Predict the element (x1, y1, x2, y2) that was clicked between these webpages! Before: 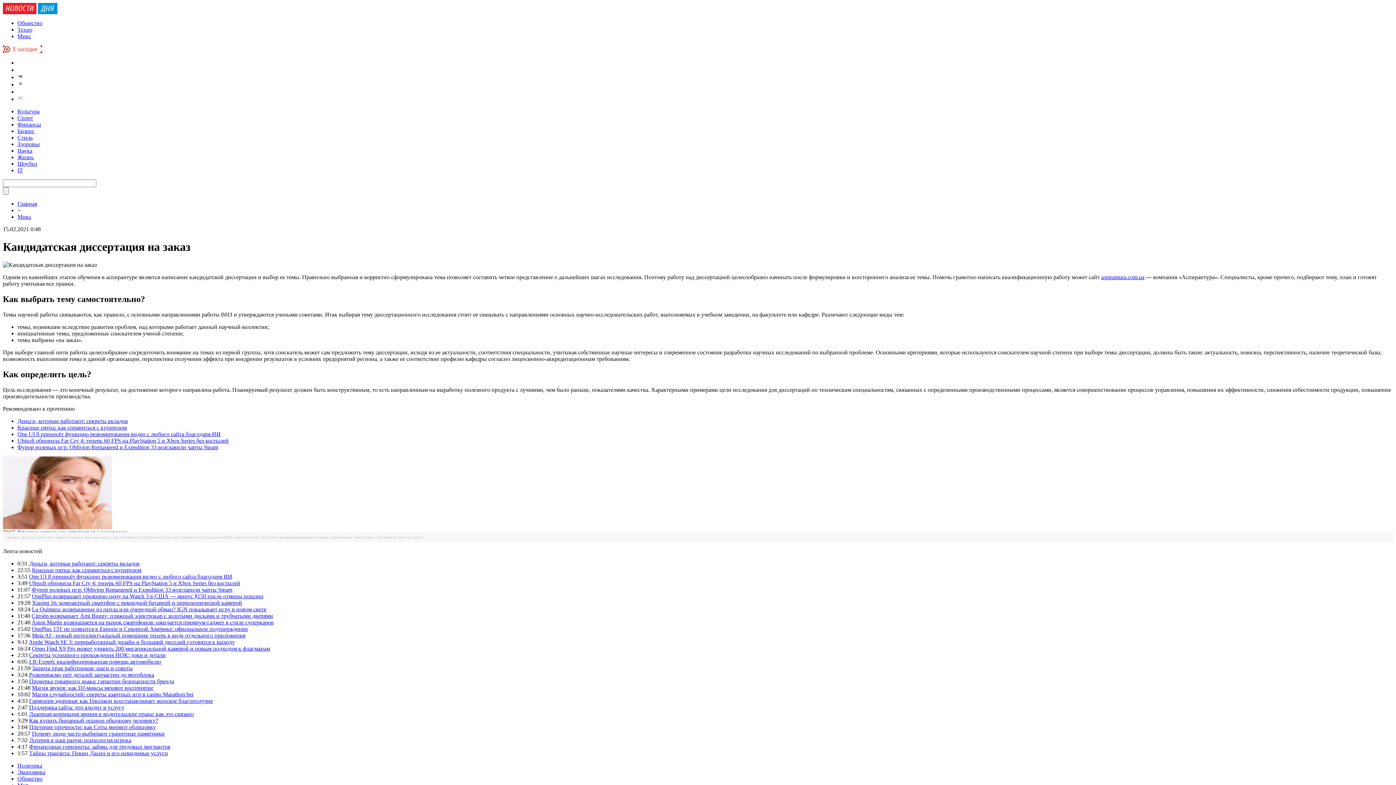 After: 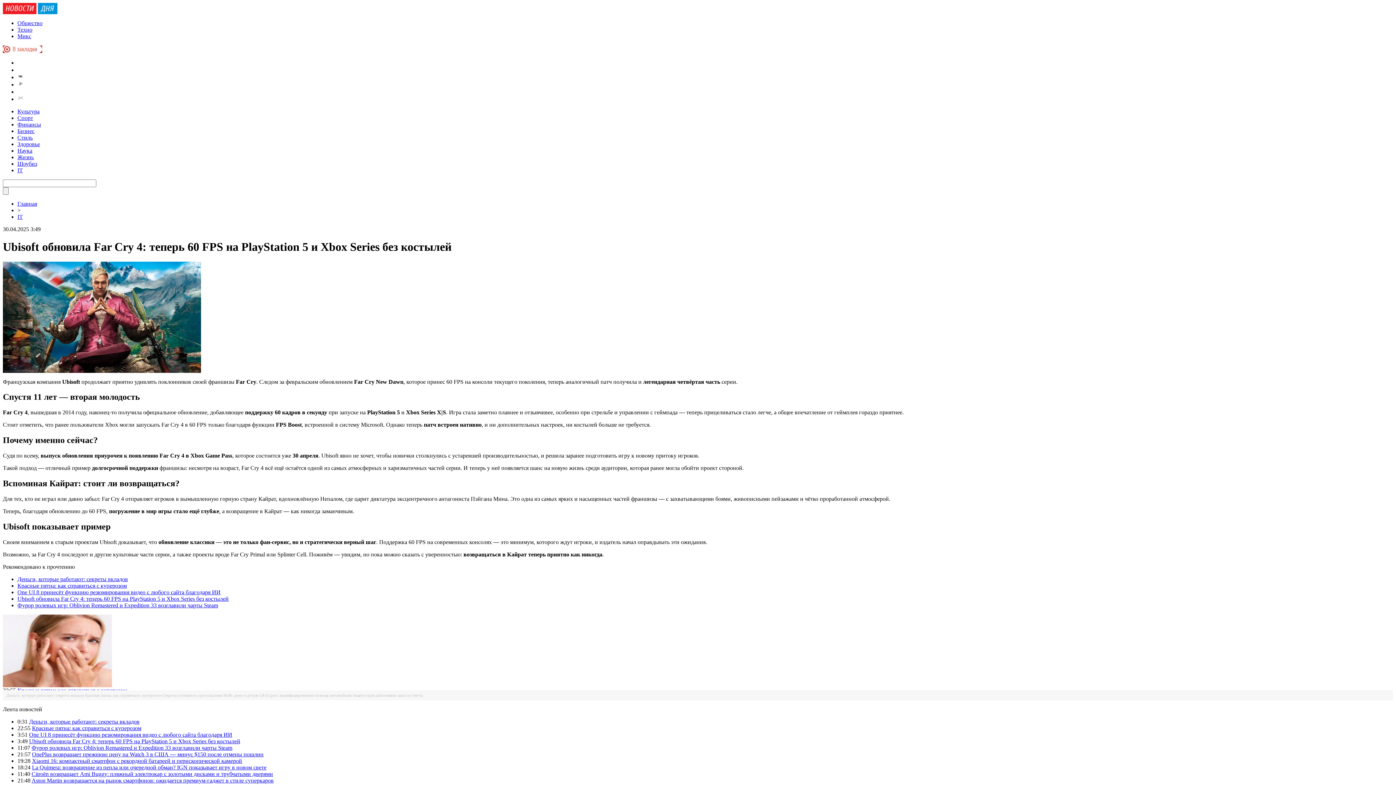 Action: bbox: (17, 437, 228, 443) label: Ubisoft обновила Far Cry 4: теперь 60 FPS на PlayStation 5 и Xbox Series без костылей